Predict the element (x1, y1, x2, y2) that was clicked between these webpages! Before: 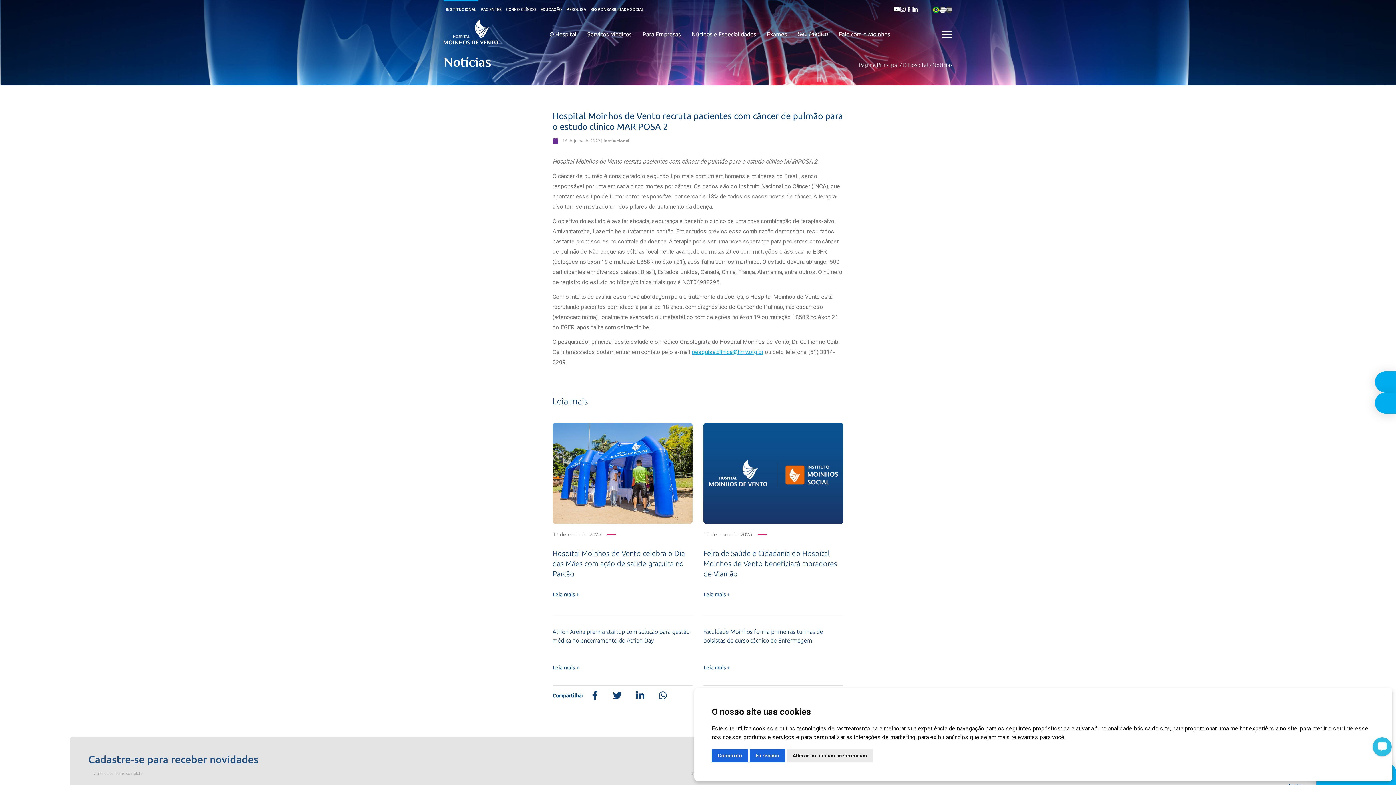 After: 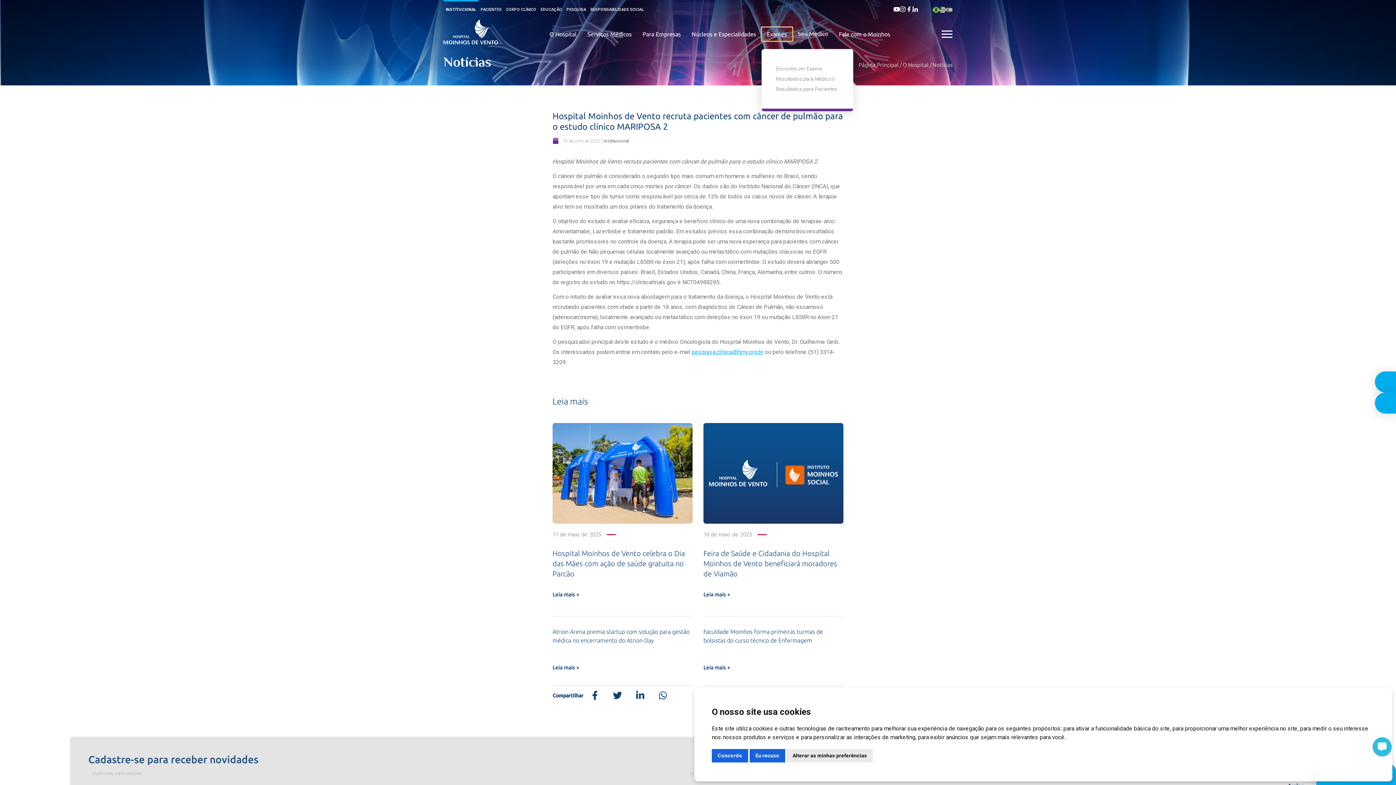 Action: bbox: (761, 27, 792, 41) label: Exames